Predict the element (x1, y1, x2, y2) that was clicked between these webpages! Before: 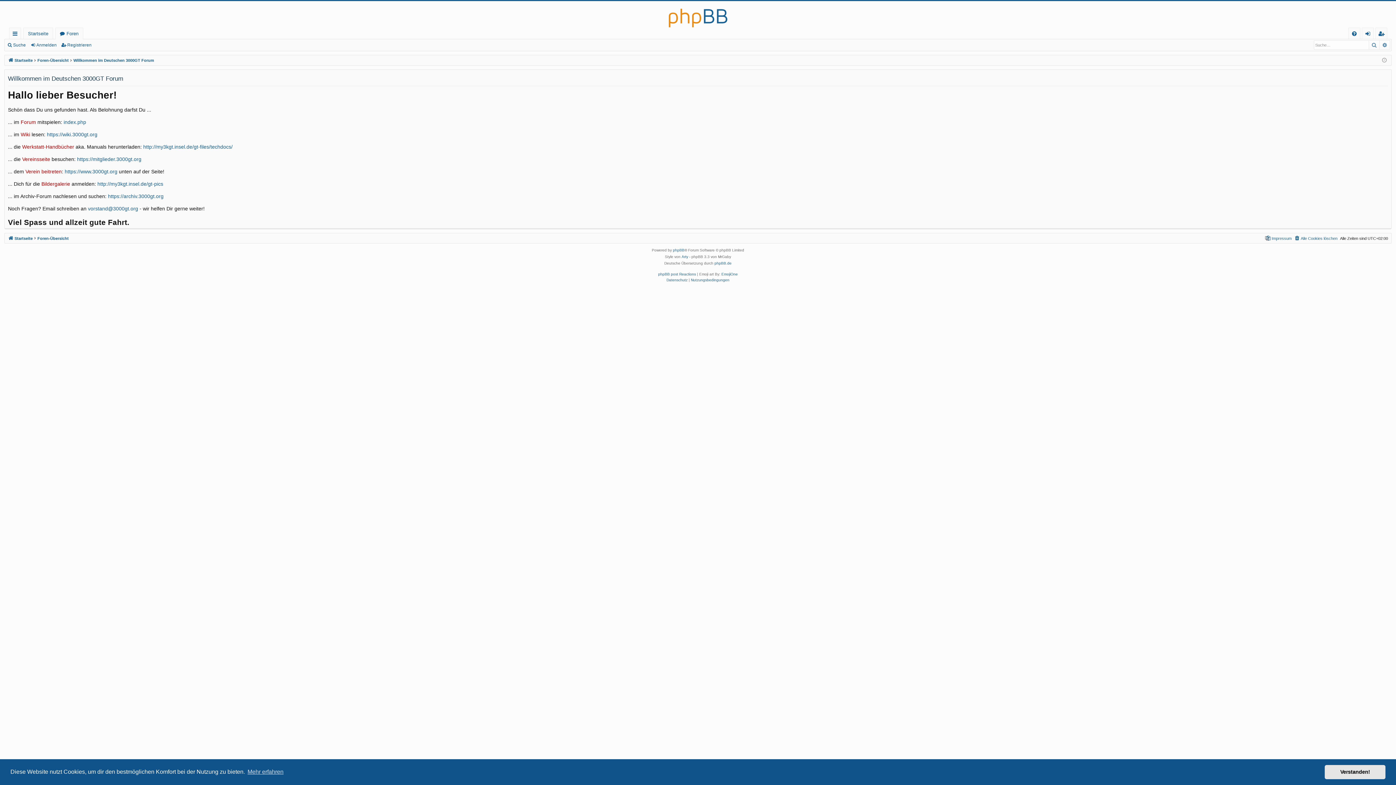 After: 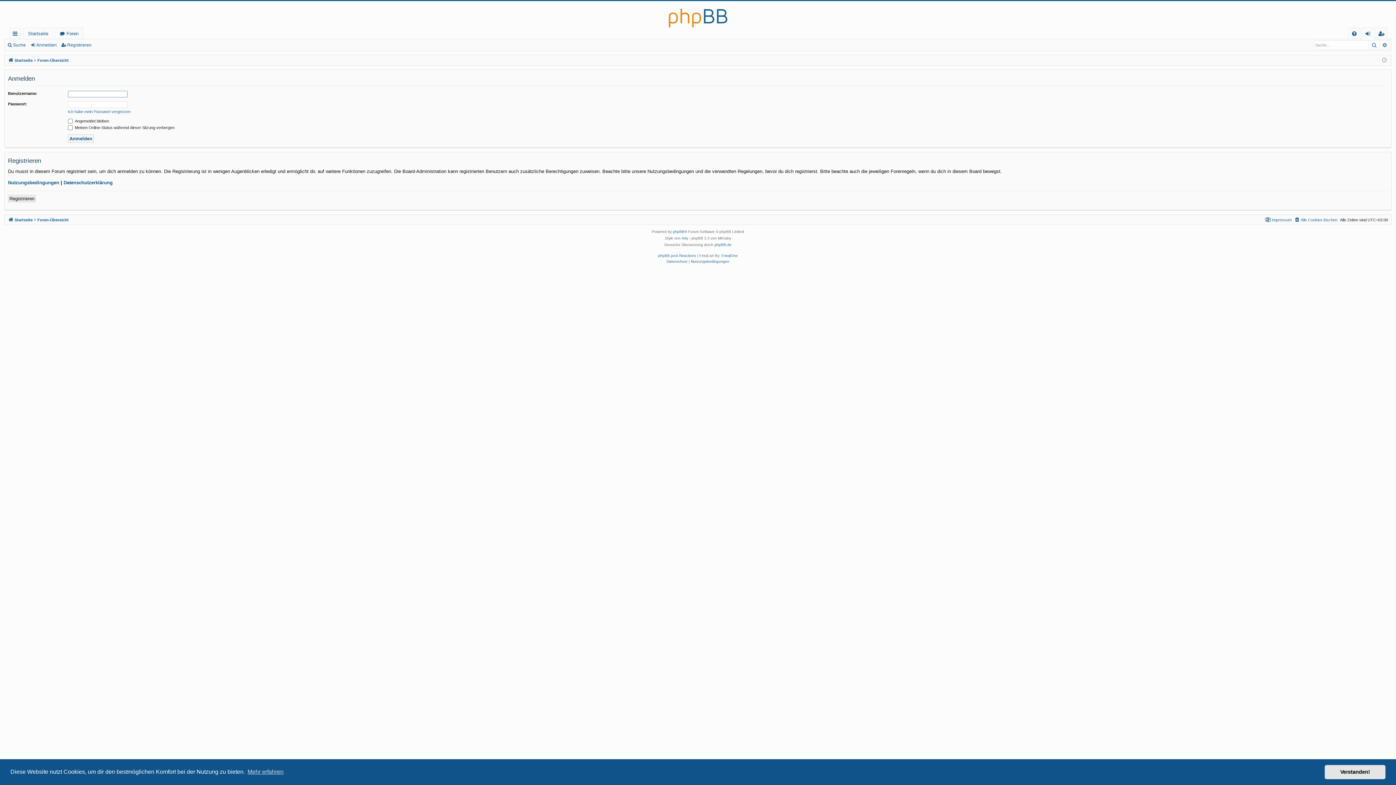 Action: bbox: (29, 40, 59, 50) label: Anmelden